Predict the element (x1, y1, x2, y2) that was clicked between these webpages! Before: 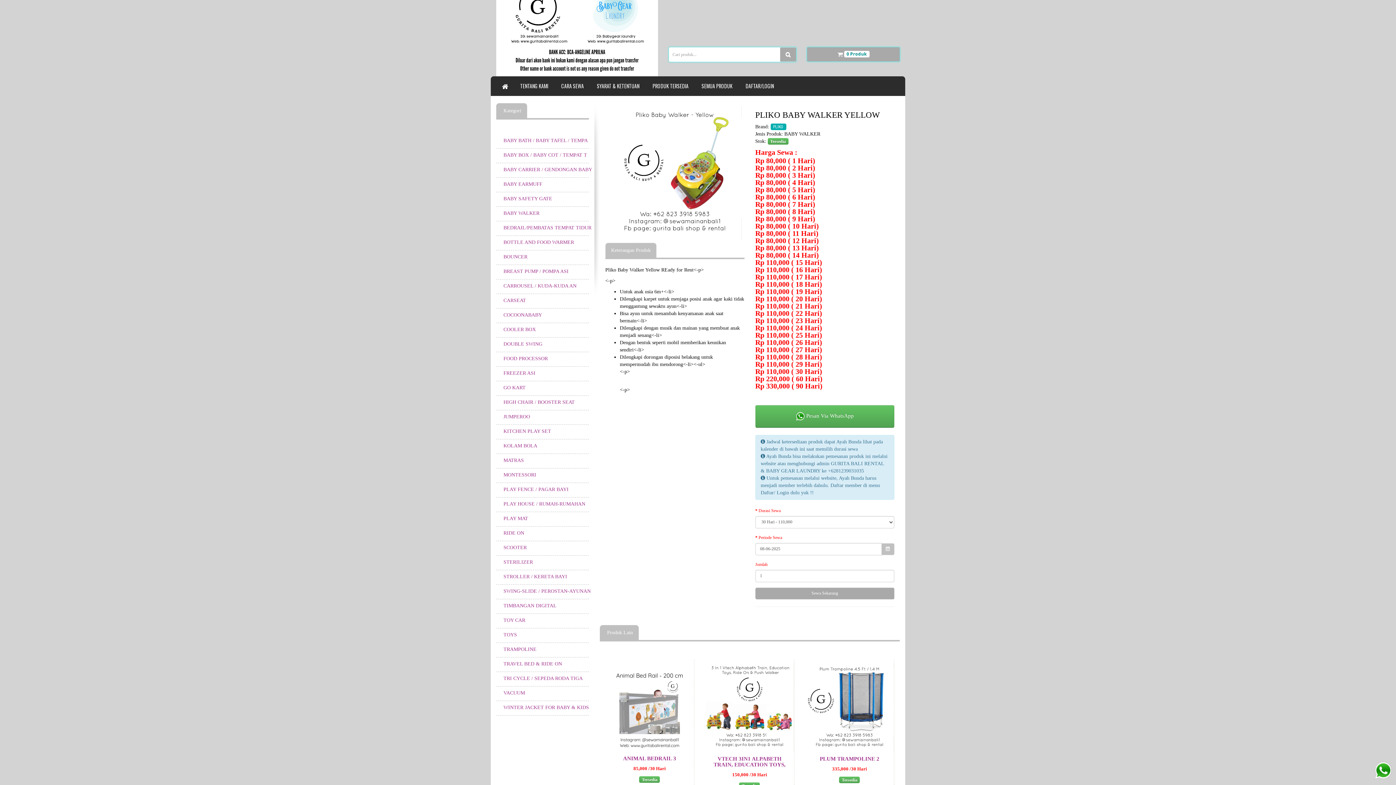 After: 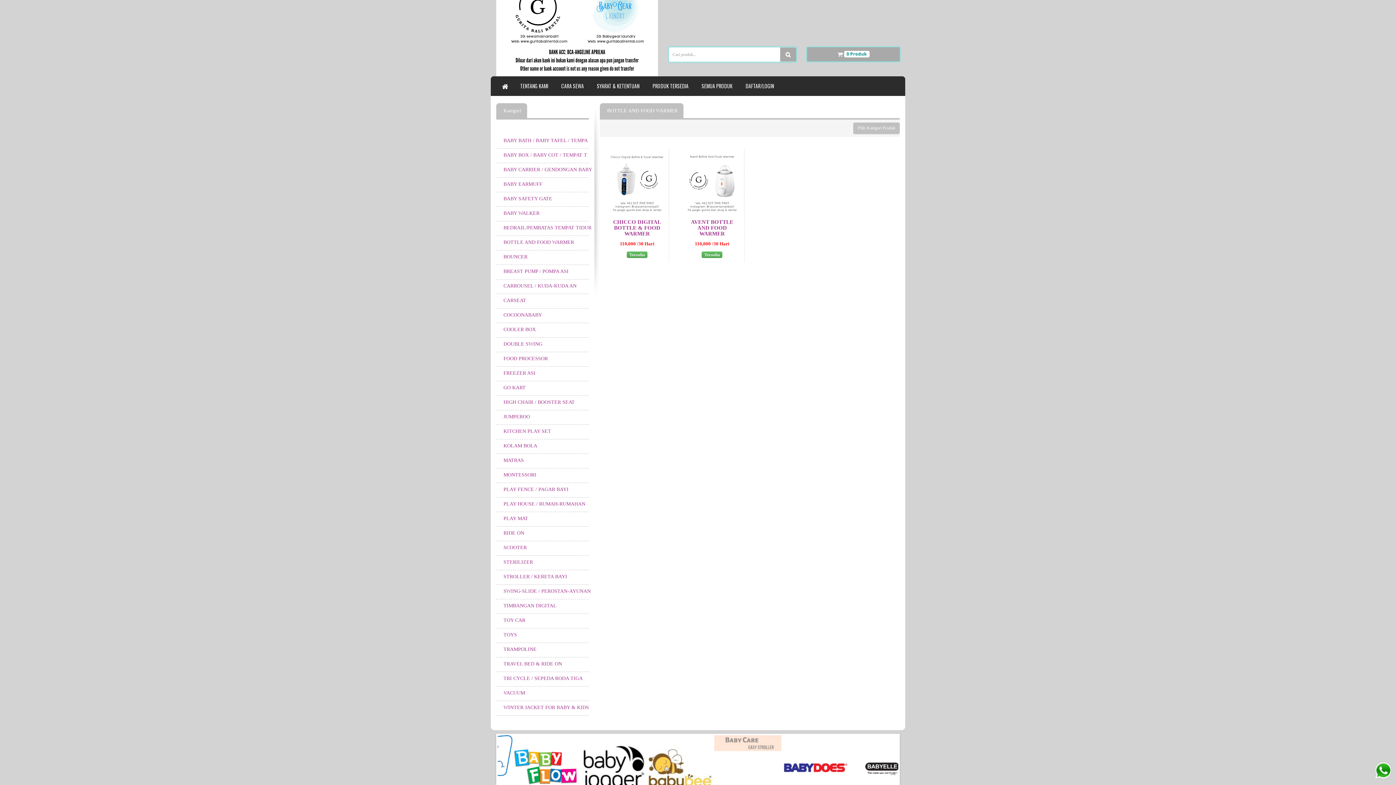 Action: label:   BOTTLE AND FOOD WARMER bbox: (496, 235, 589, 249)